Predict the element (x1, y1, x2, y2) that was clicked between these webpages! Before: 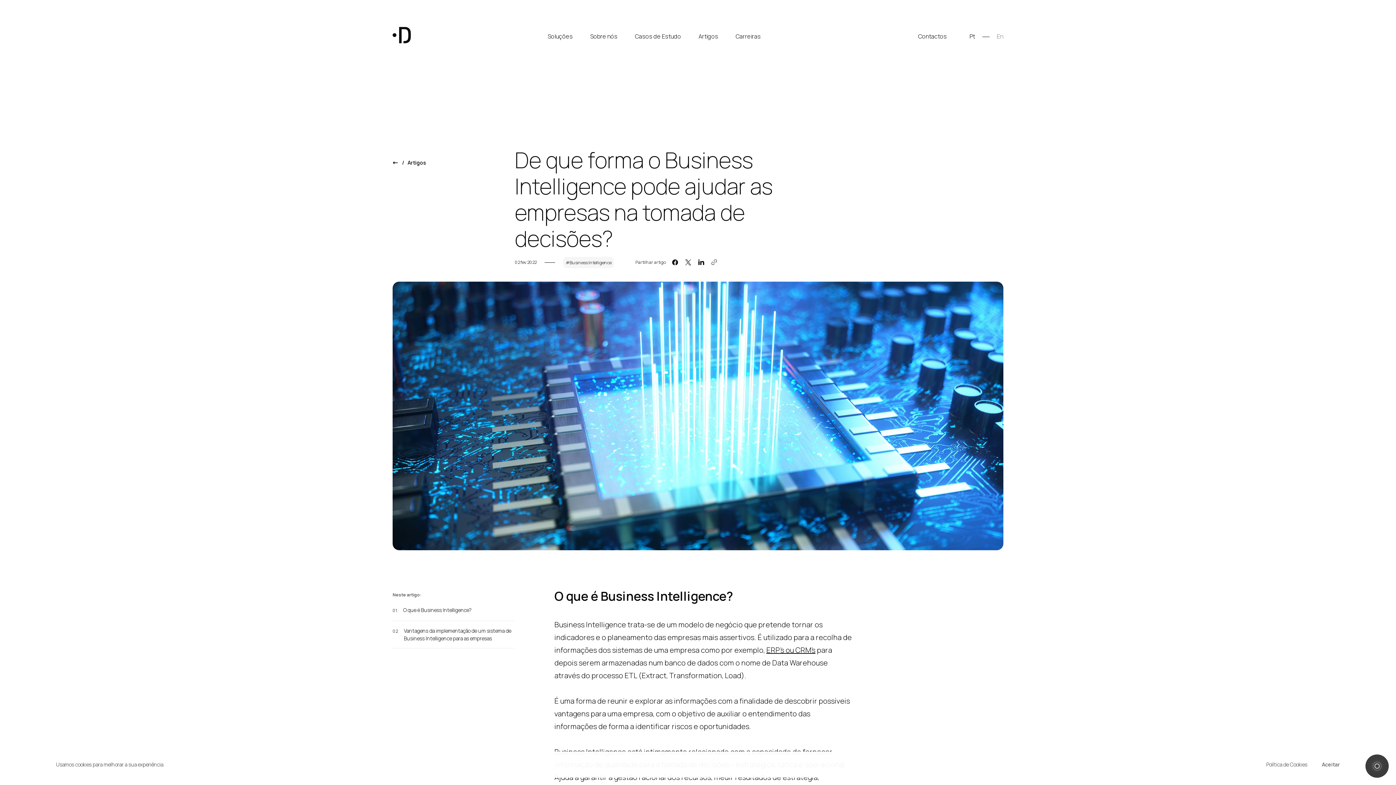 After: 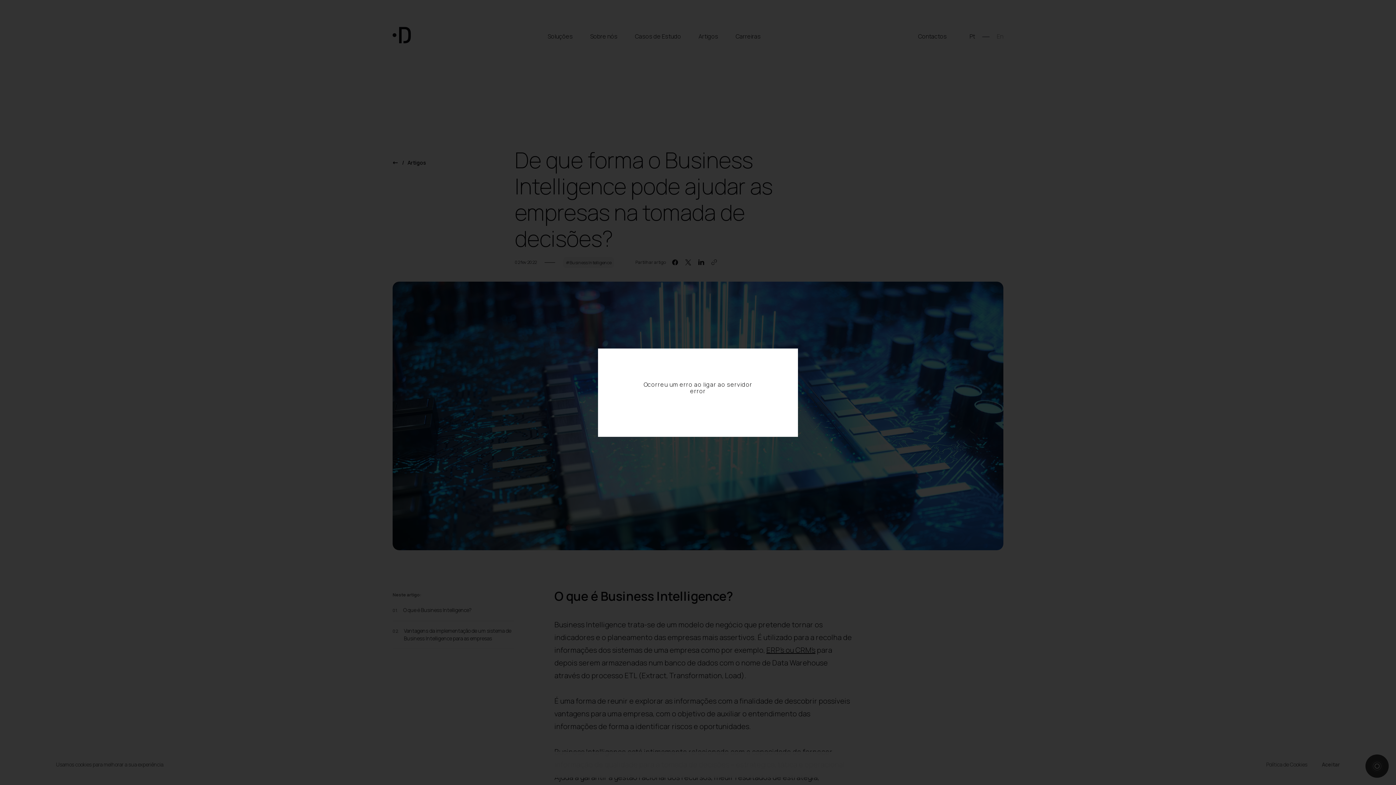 Action: label: Política de Cookies bbox: (1266, 760, 1322, 769)